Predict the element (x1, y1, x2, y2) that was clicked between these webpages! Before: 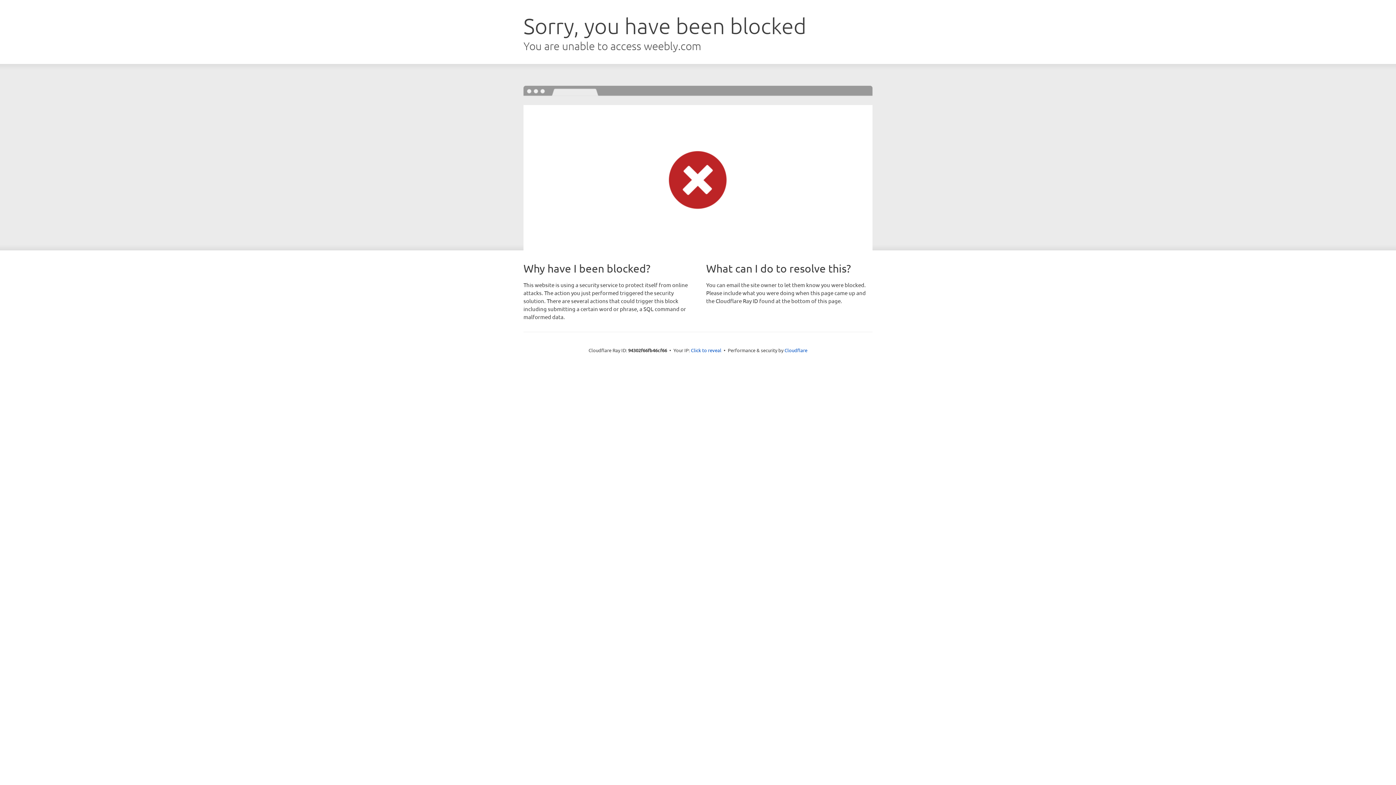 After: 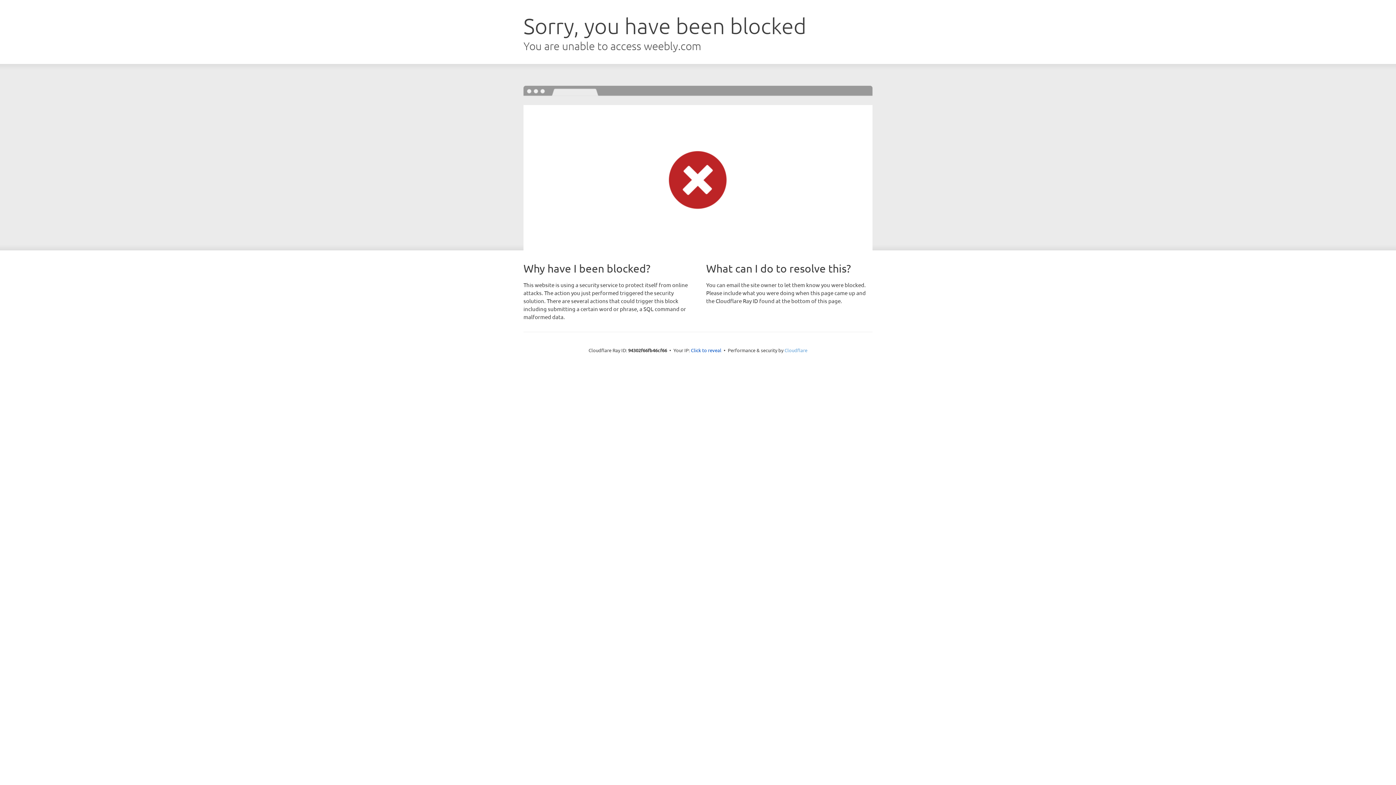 Action: label: Cloudflare bbox: (784, 347, 807, 353)